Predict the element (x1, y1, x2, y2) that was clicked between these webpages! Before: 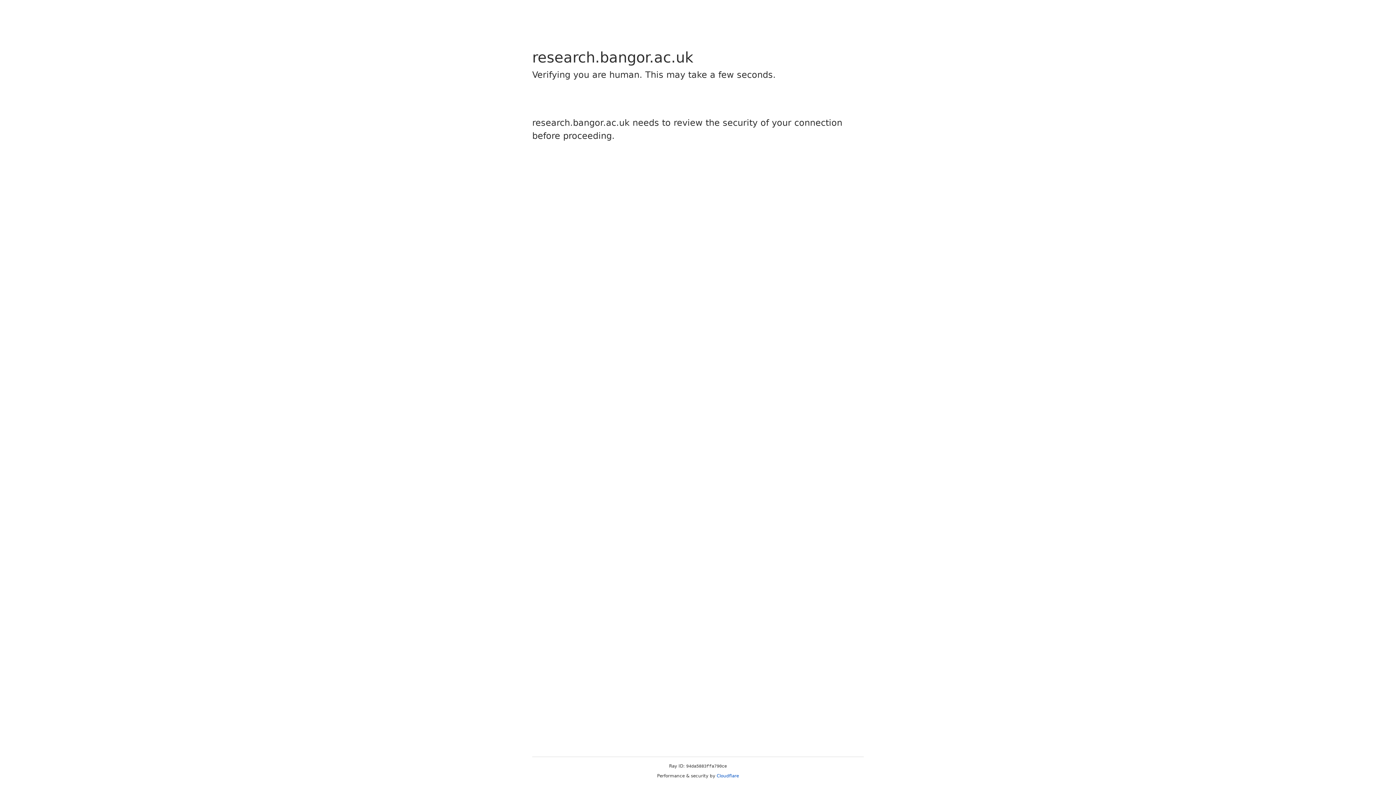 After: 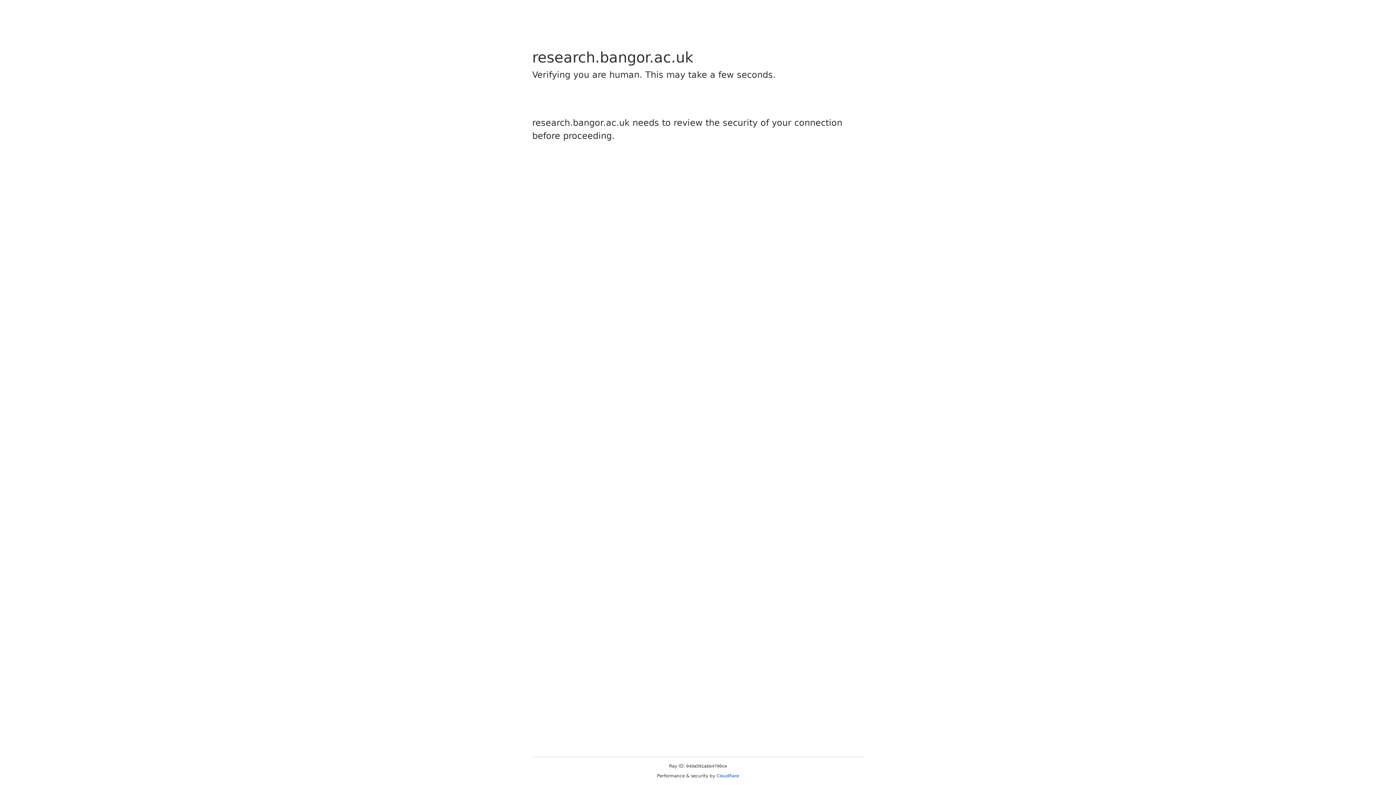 Action: bbox: (716, 773, 739, 778) label: Cloudflare